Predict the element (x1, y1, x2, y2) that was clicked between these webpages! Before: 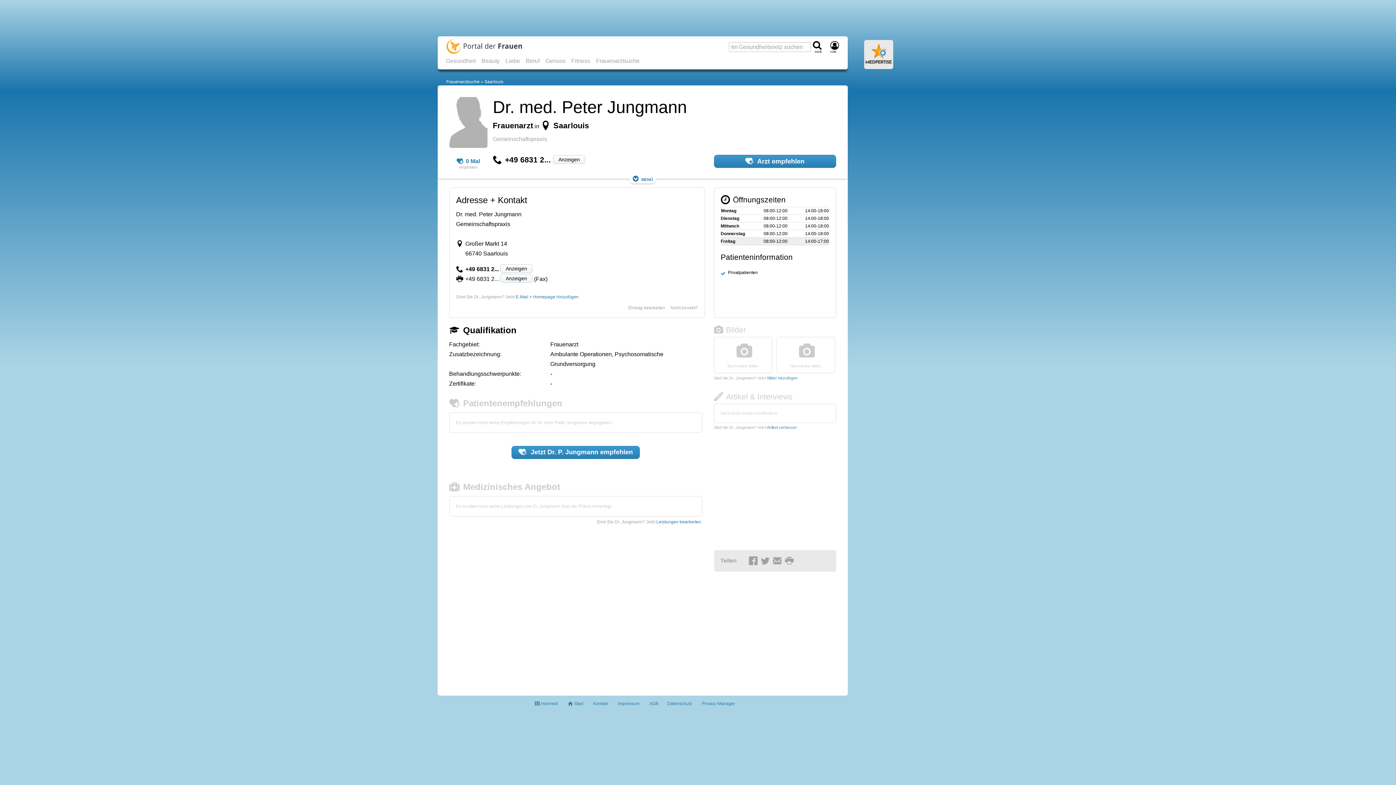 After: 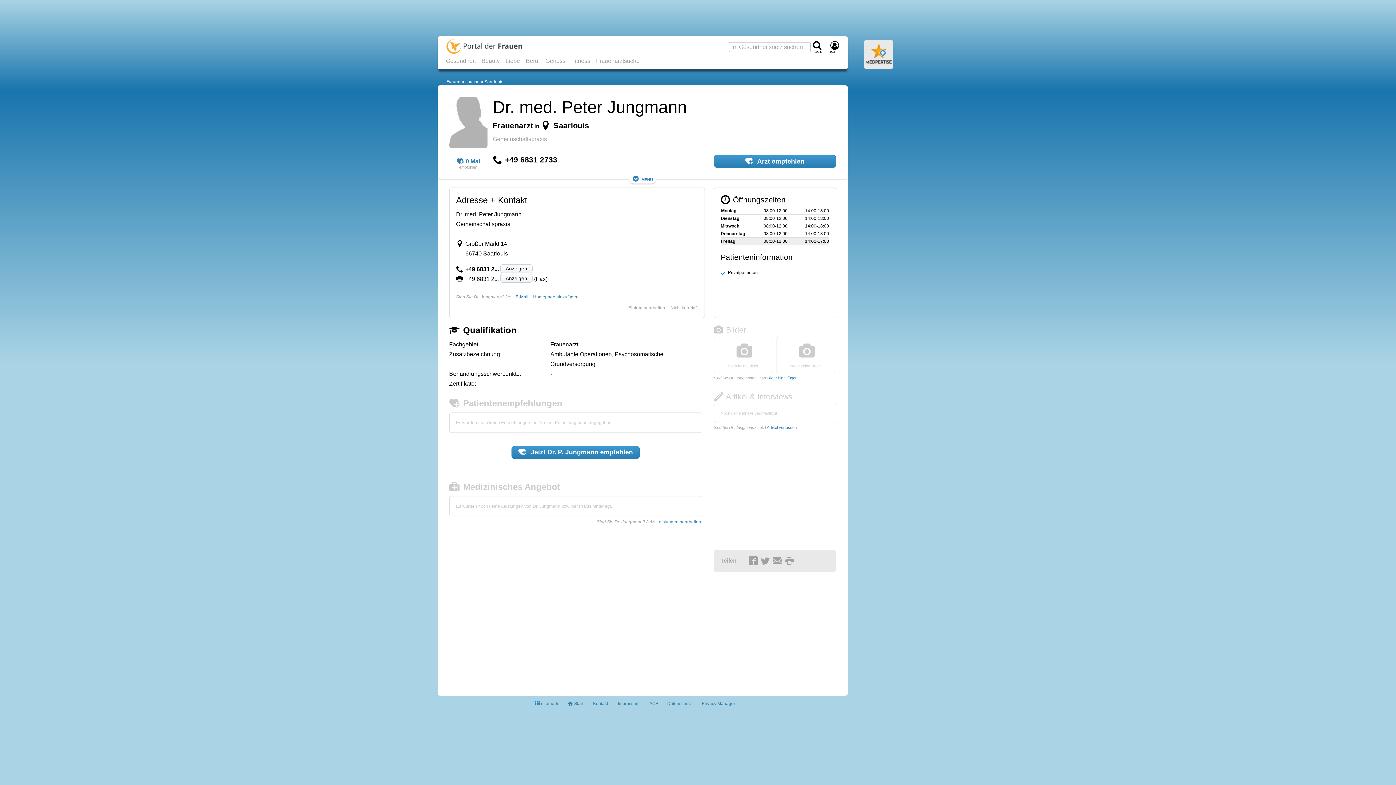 Action: label: Anzeigen bbox: (553, 155, 585, 164)